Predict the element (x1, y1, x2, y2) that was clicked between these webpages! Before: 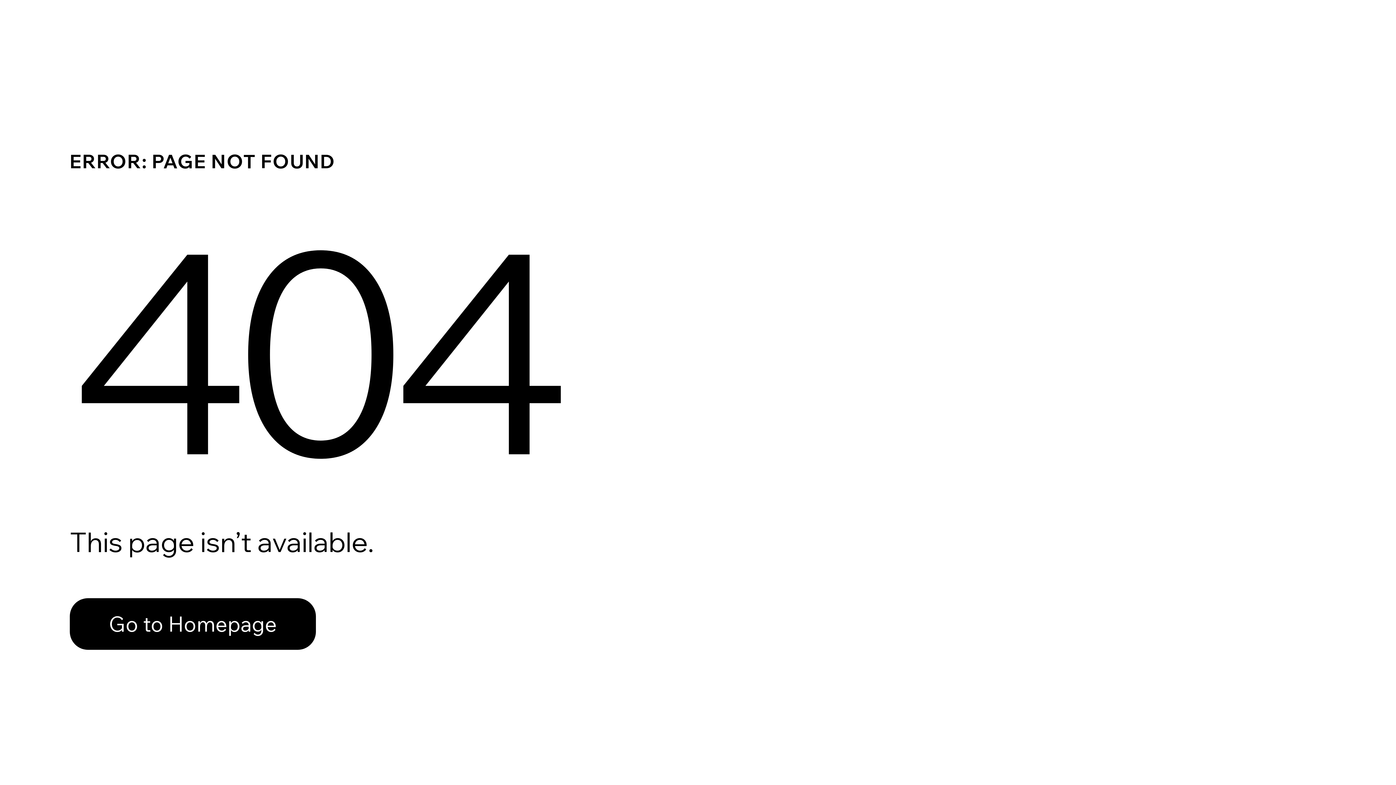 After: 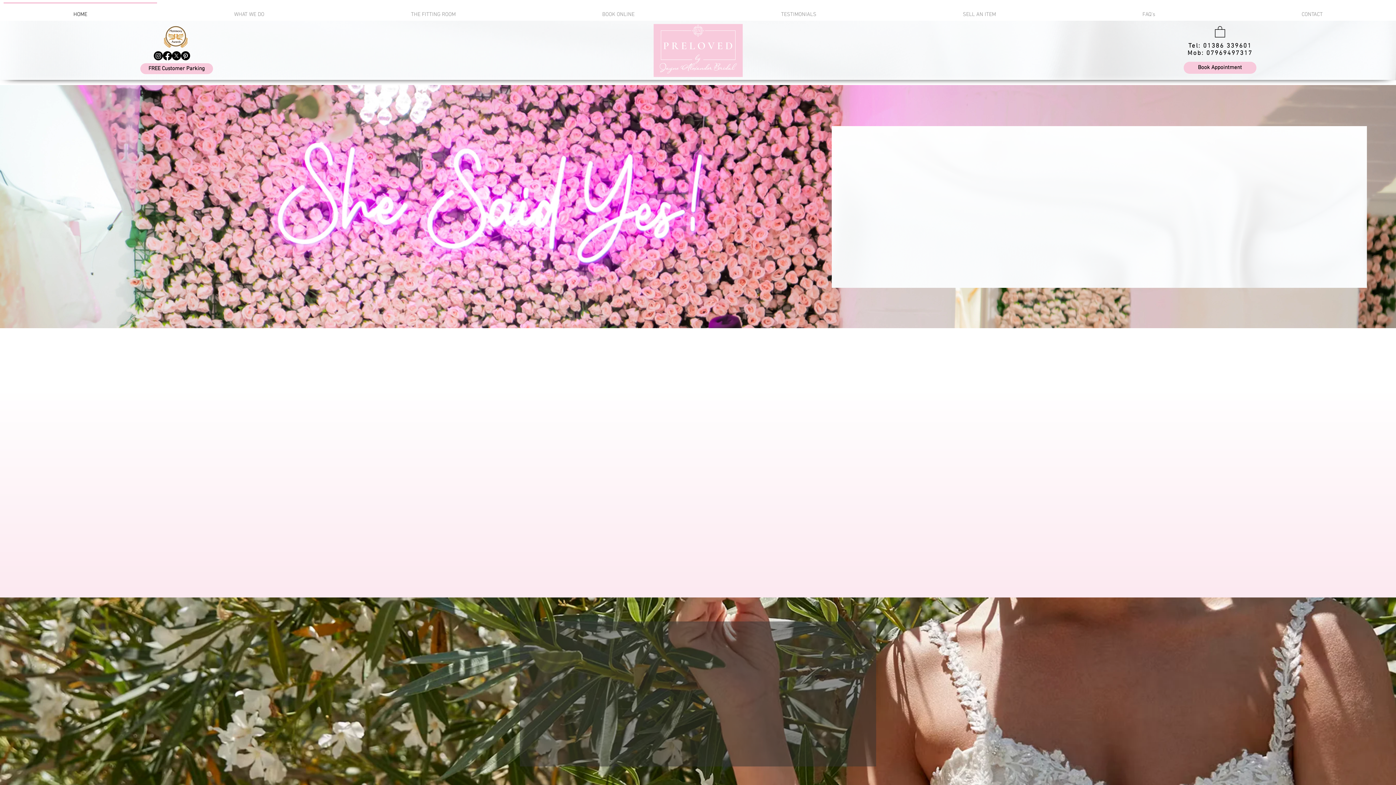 Action: label: Go to Homepage bbox: (69, 582, 768, 659)